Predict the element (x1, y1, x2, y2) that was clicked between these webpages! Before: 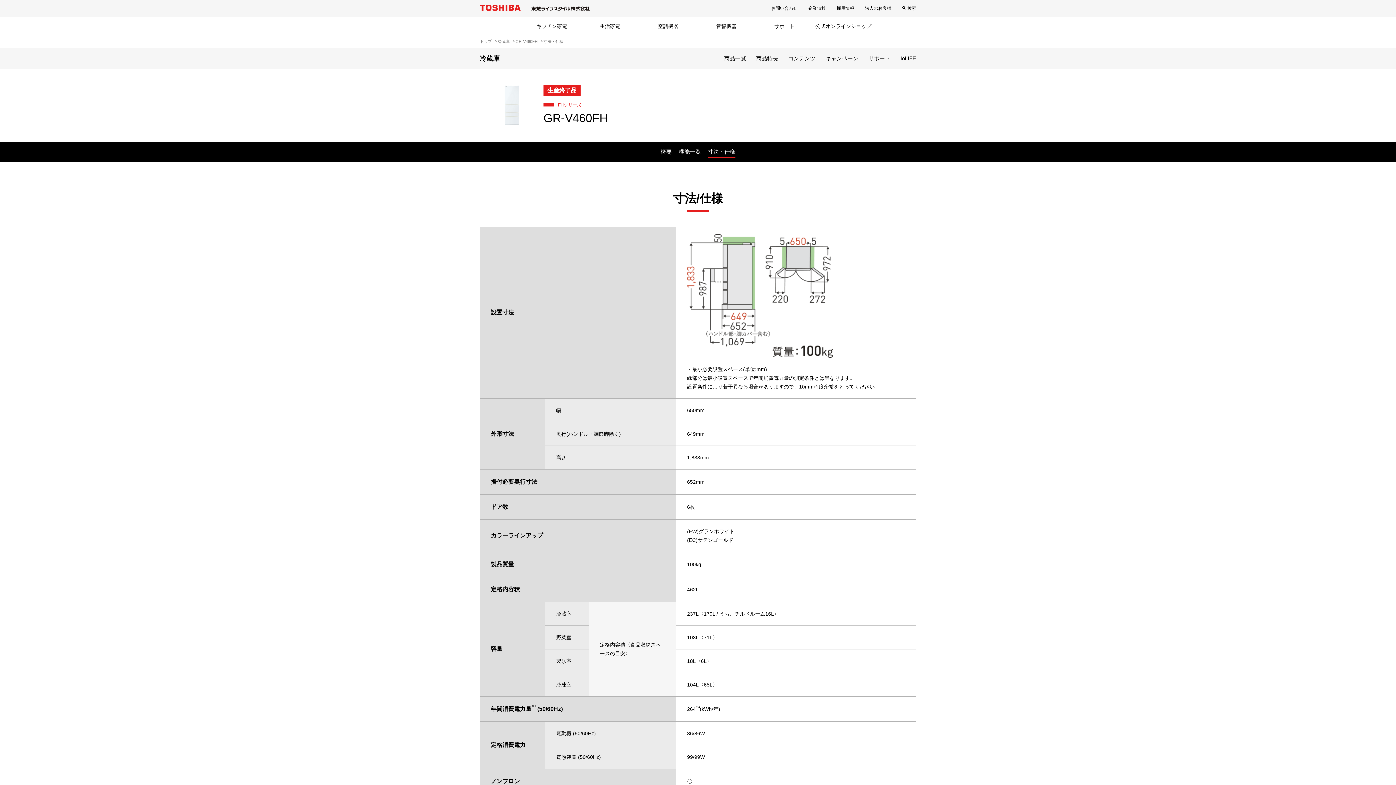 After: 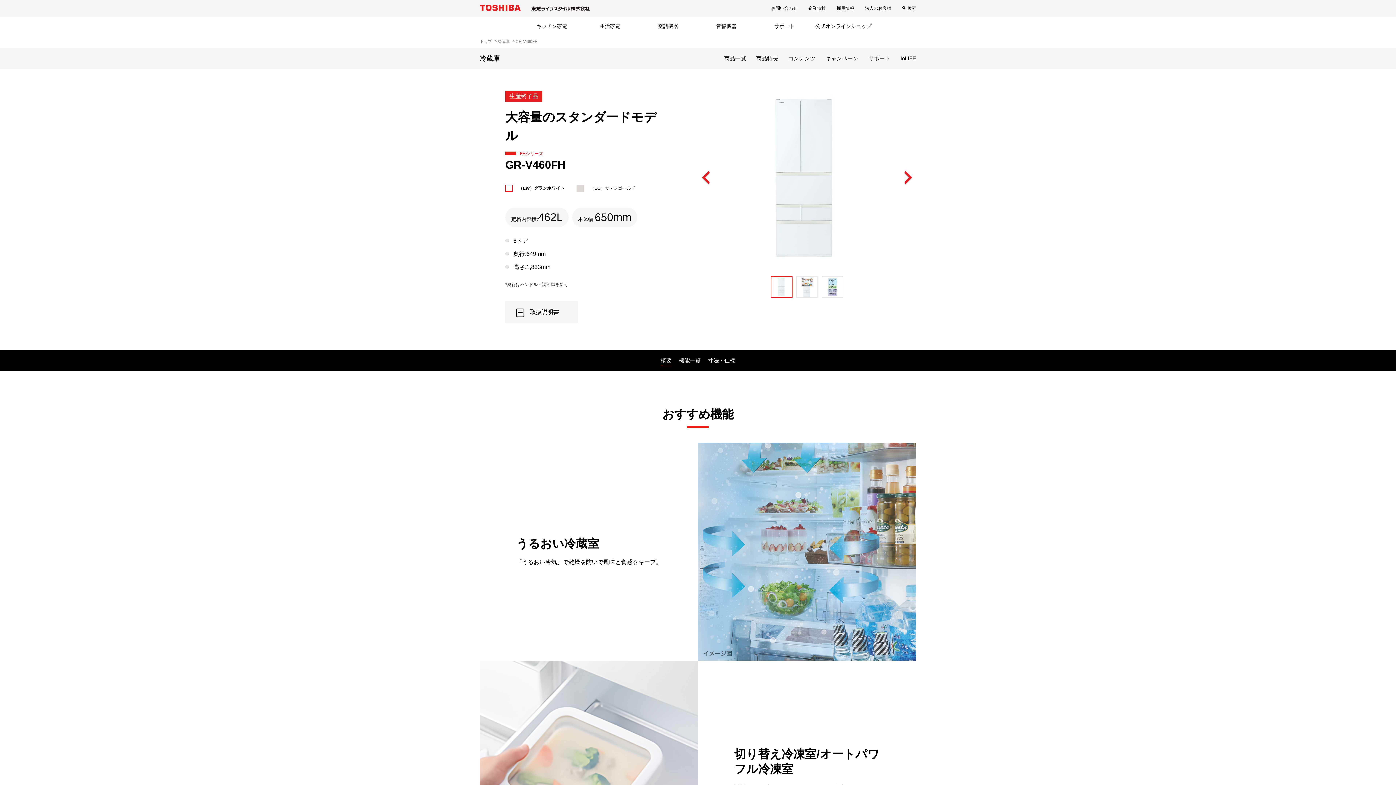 Action: label: GR-V460FH bbox: (515, 38, 537, 45)